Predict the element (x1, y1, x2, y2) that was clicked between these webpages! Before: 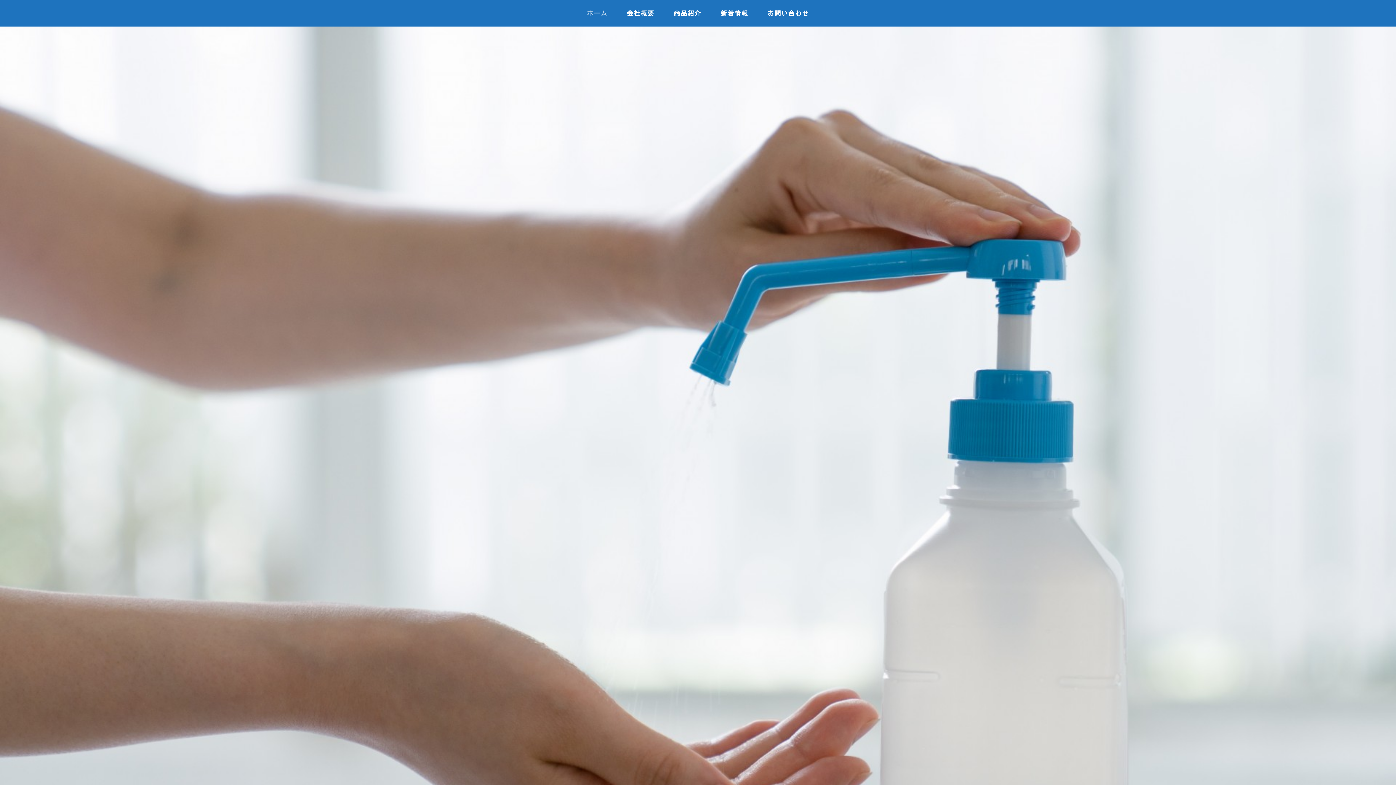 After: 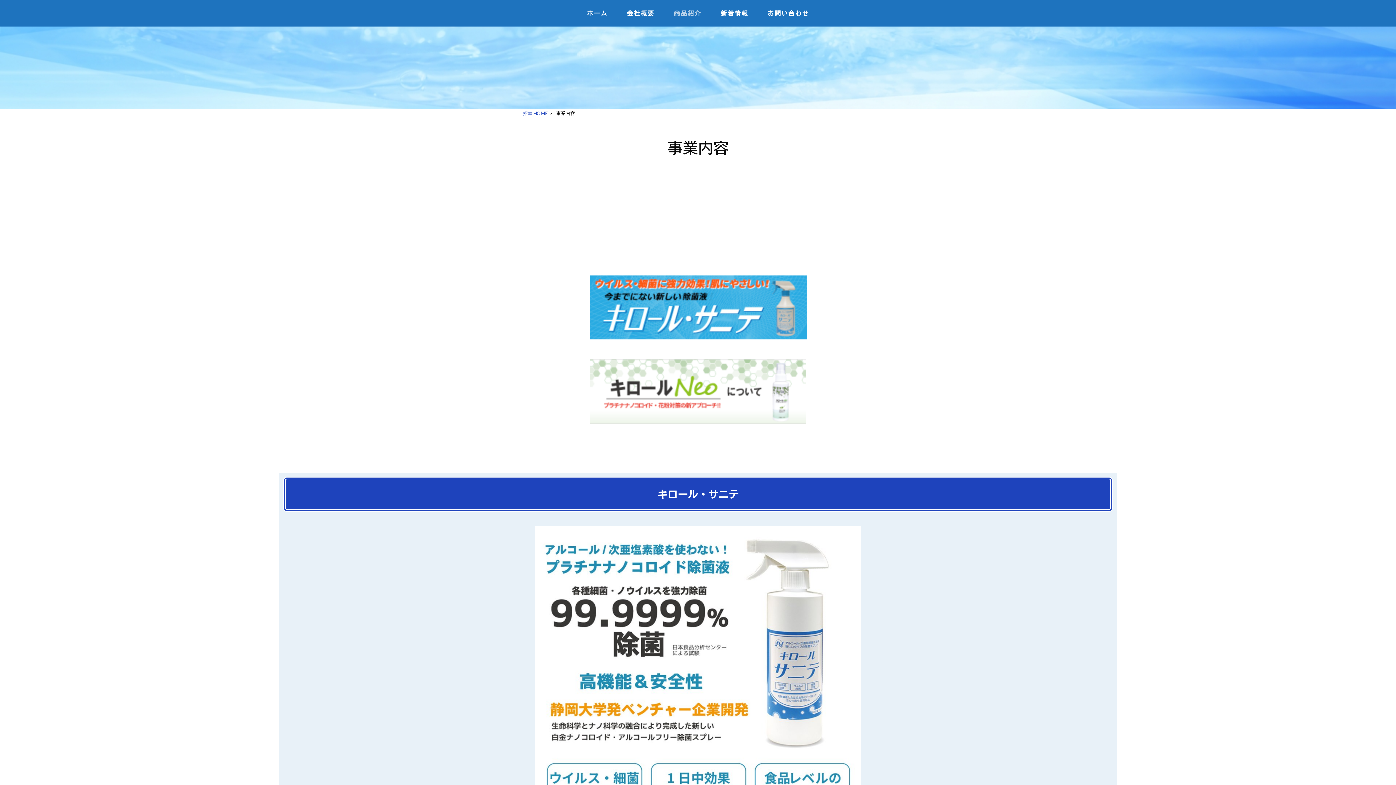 Action: bbox: (664, 7, 710, 19) label: 商品紹介